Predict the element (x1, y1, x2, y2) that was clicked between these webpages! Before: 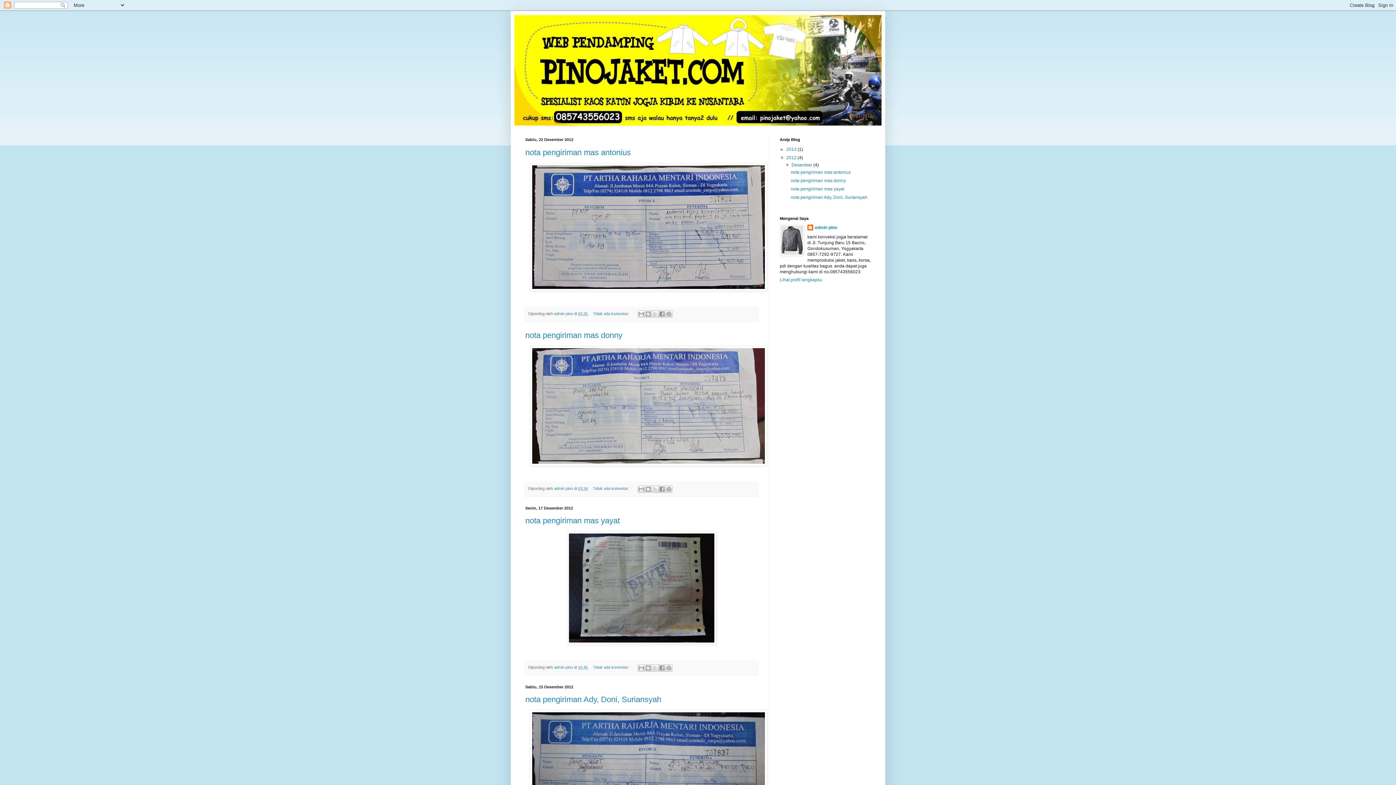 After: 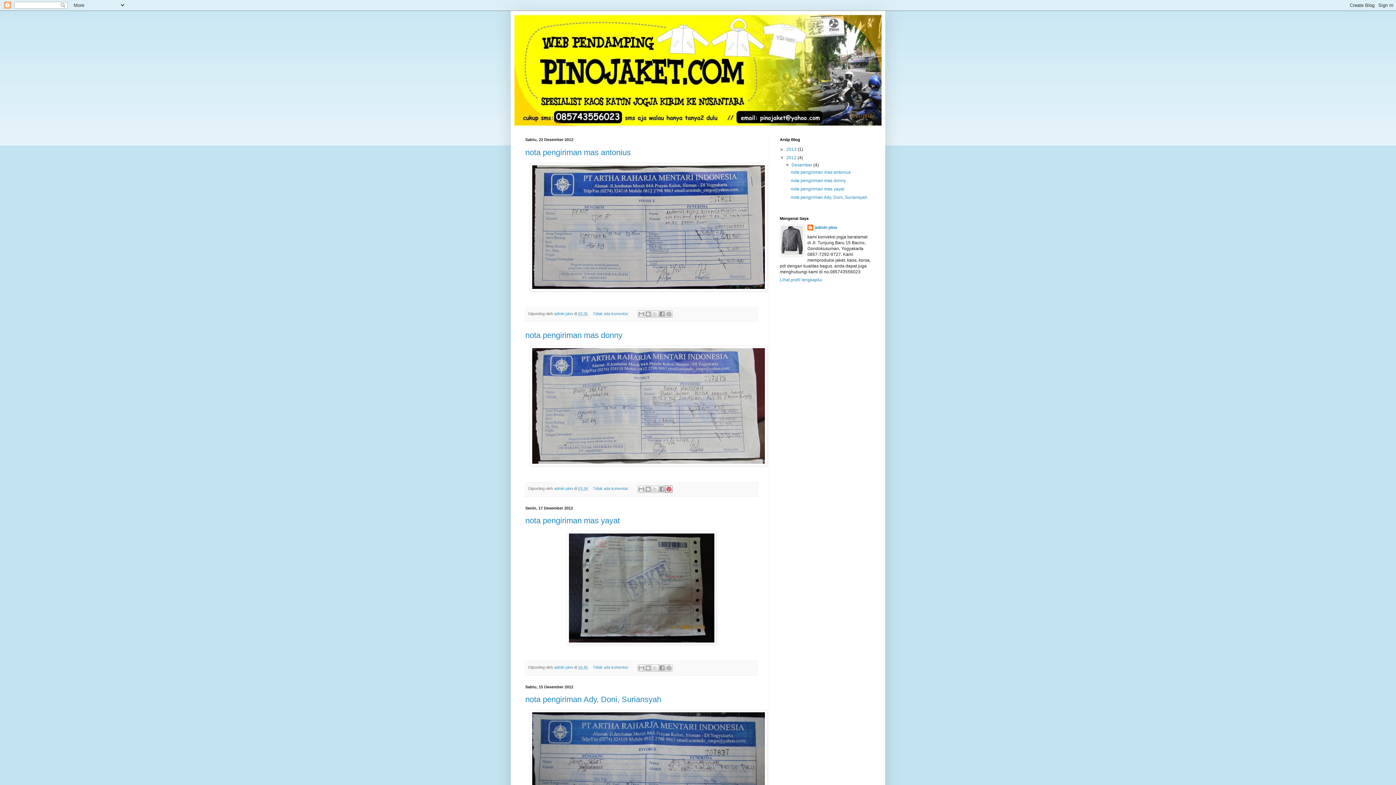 Action: label: Bagikan ke Pinterest bbox: (665, 485, 672, 492)